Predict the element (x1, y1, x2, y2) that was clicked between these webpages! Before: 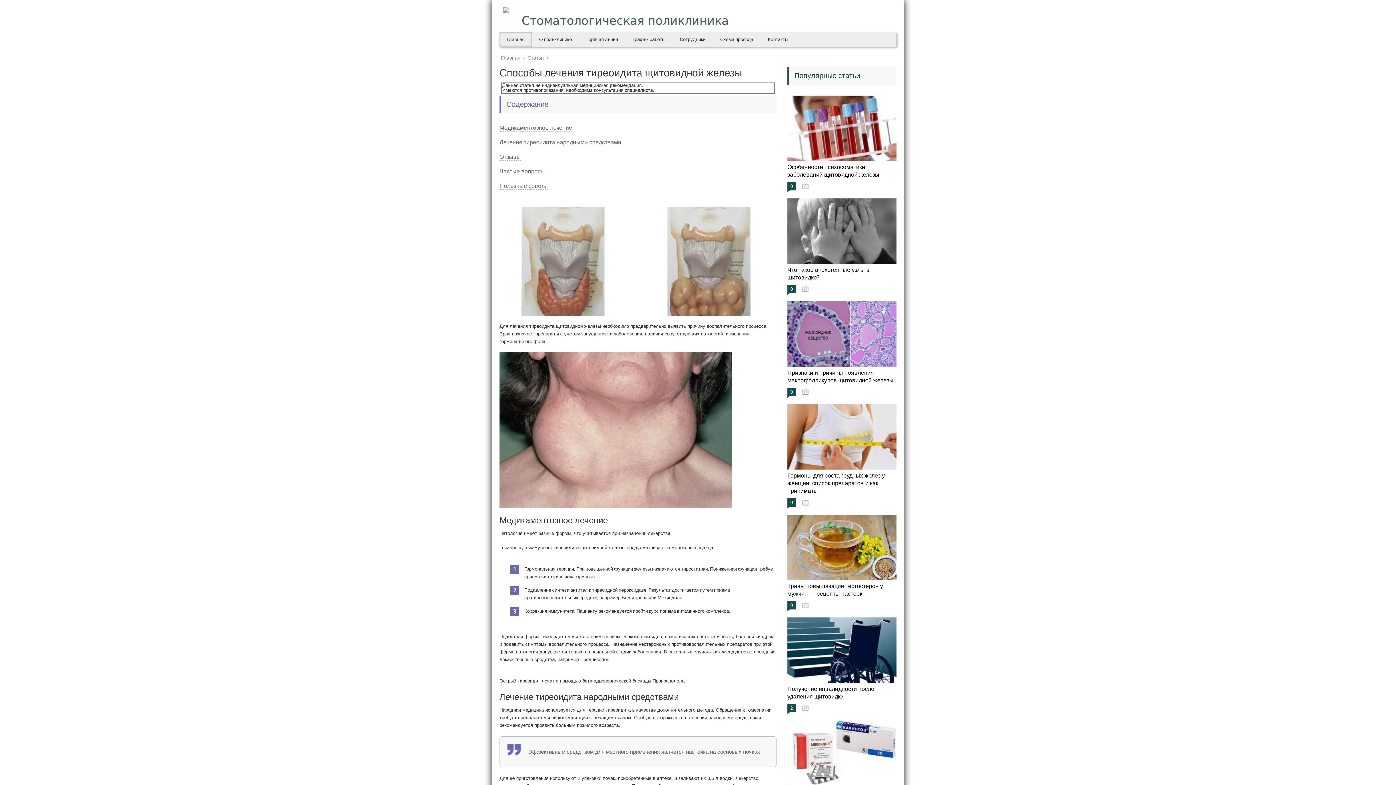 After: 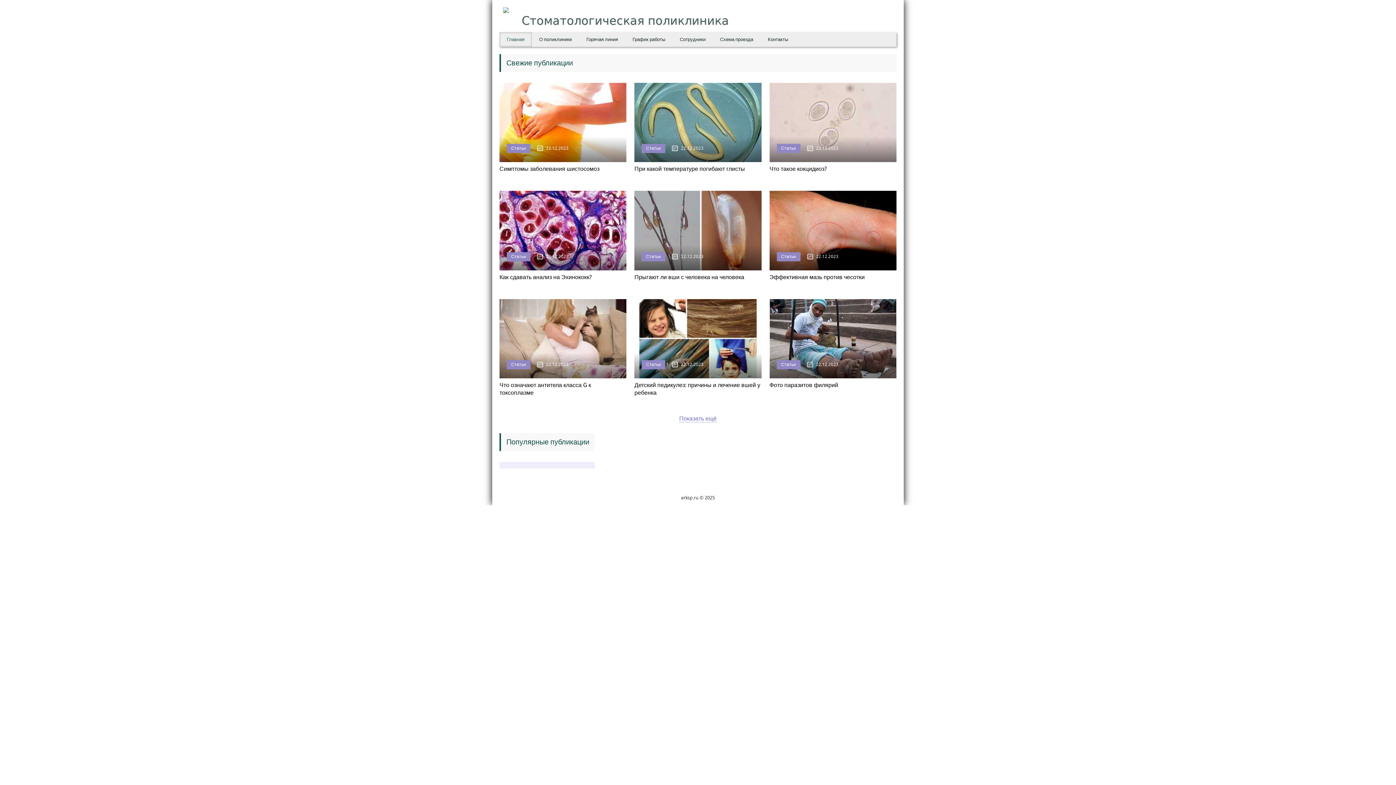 Action: label: Главная bbox: (500, 54, 521, 60)